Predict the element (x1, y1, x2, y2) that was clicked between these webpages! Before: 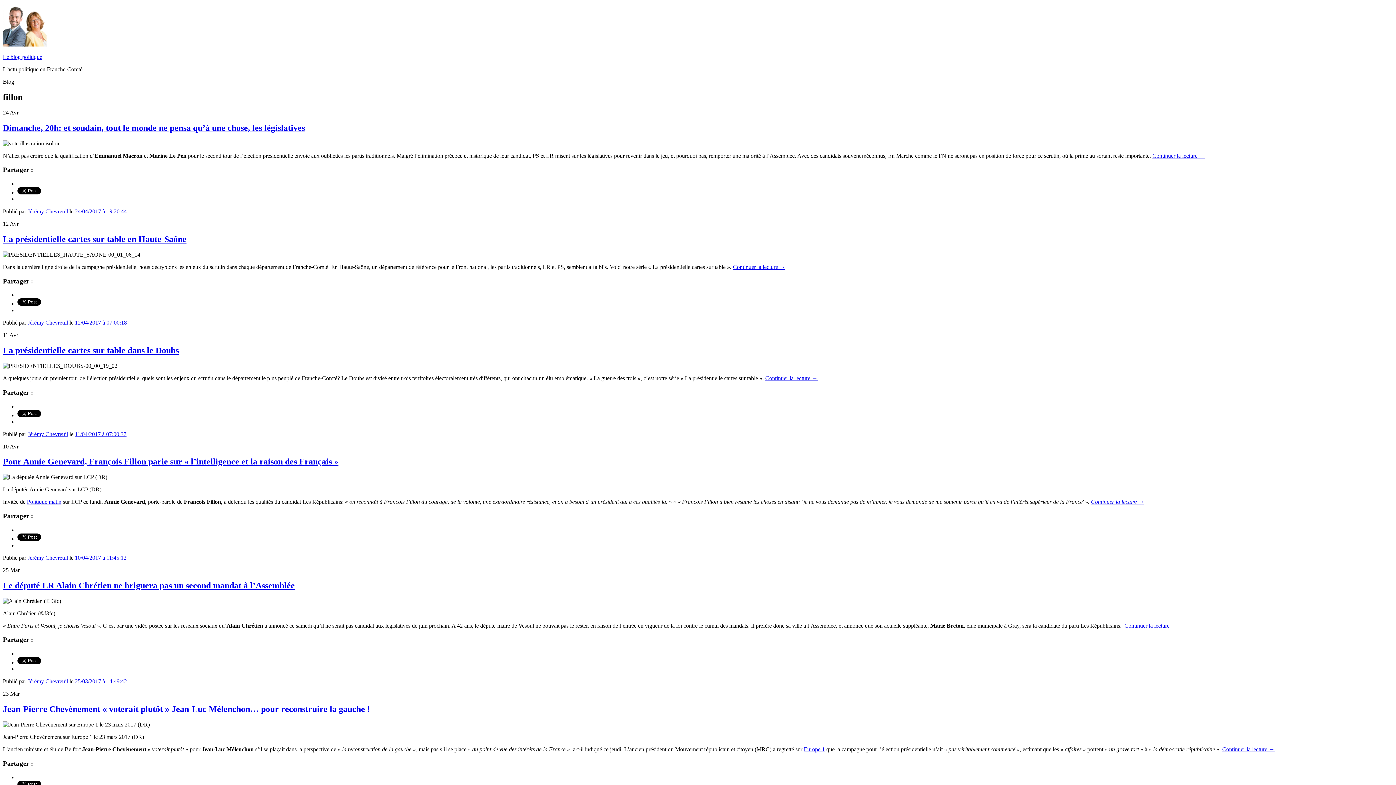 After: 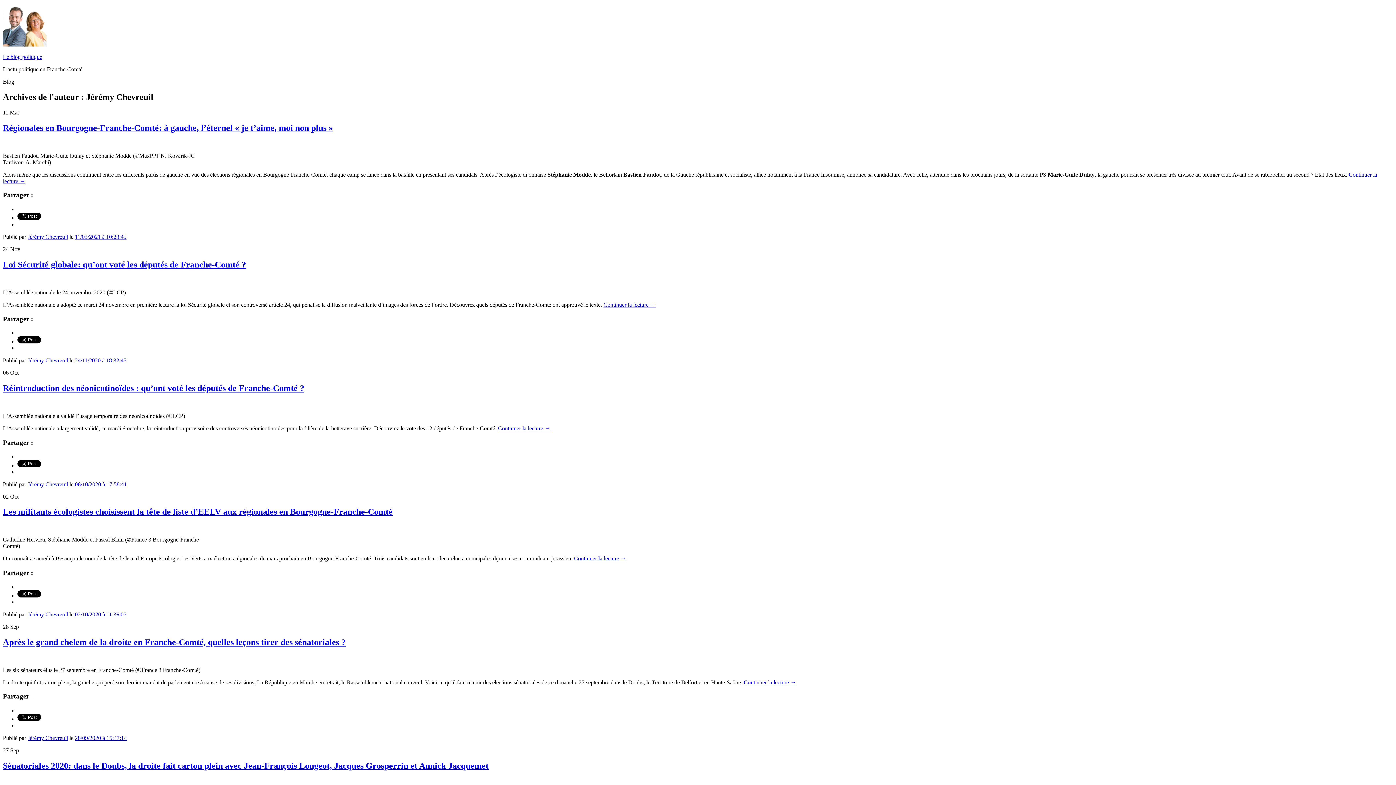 Action: label: Jérémy Chevreuil bbox: (27, 208, 68, 214)